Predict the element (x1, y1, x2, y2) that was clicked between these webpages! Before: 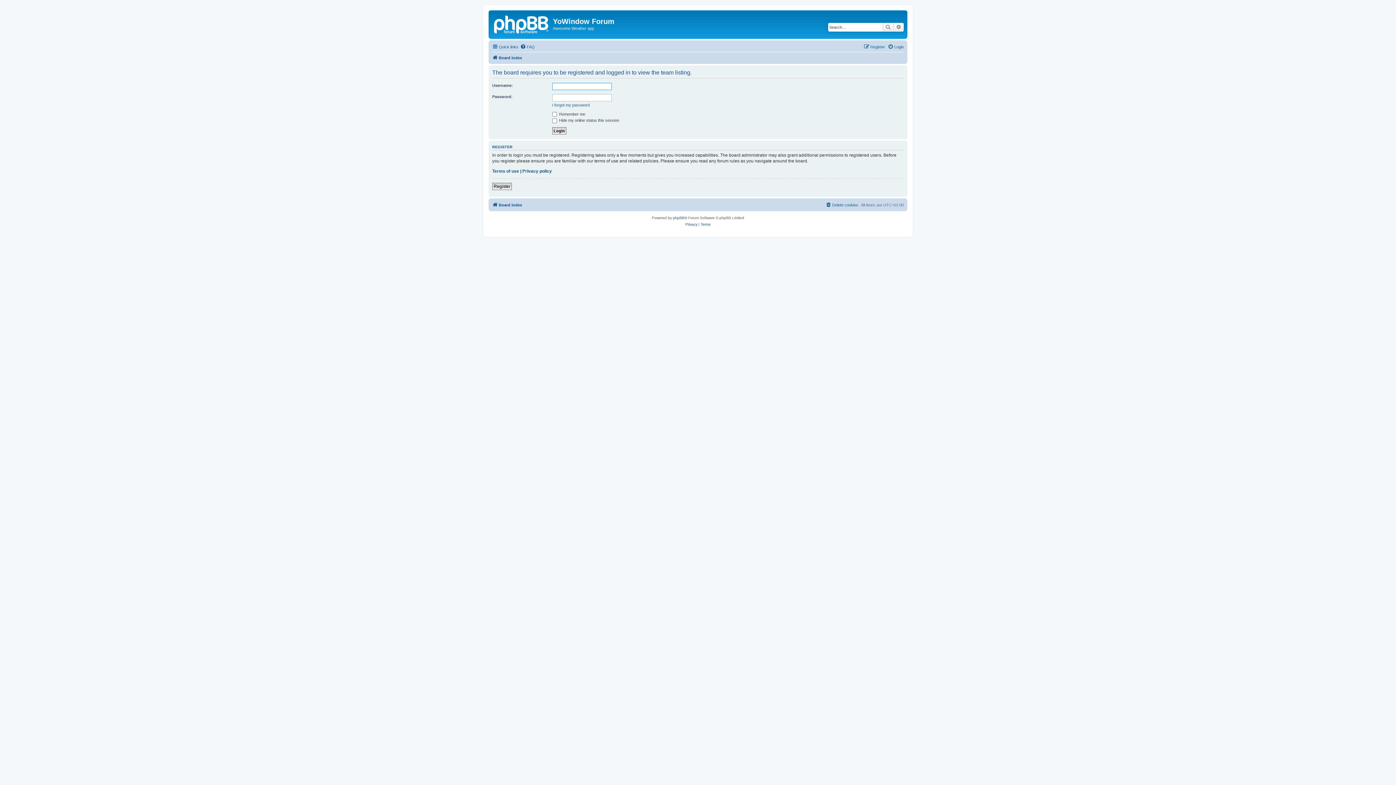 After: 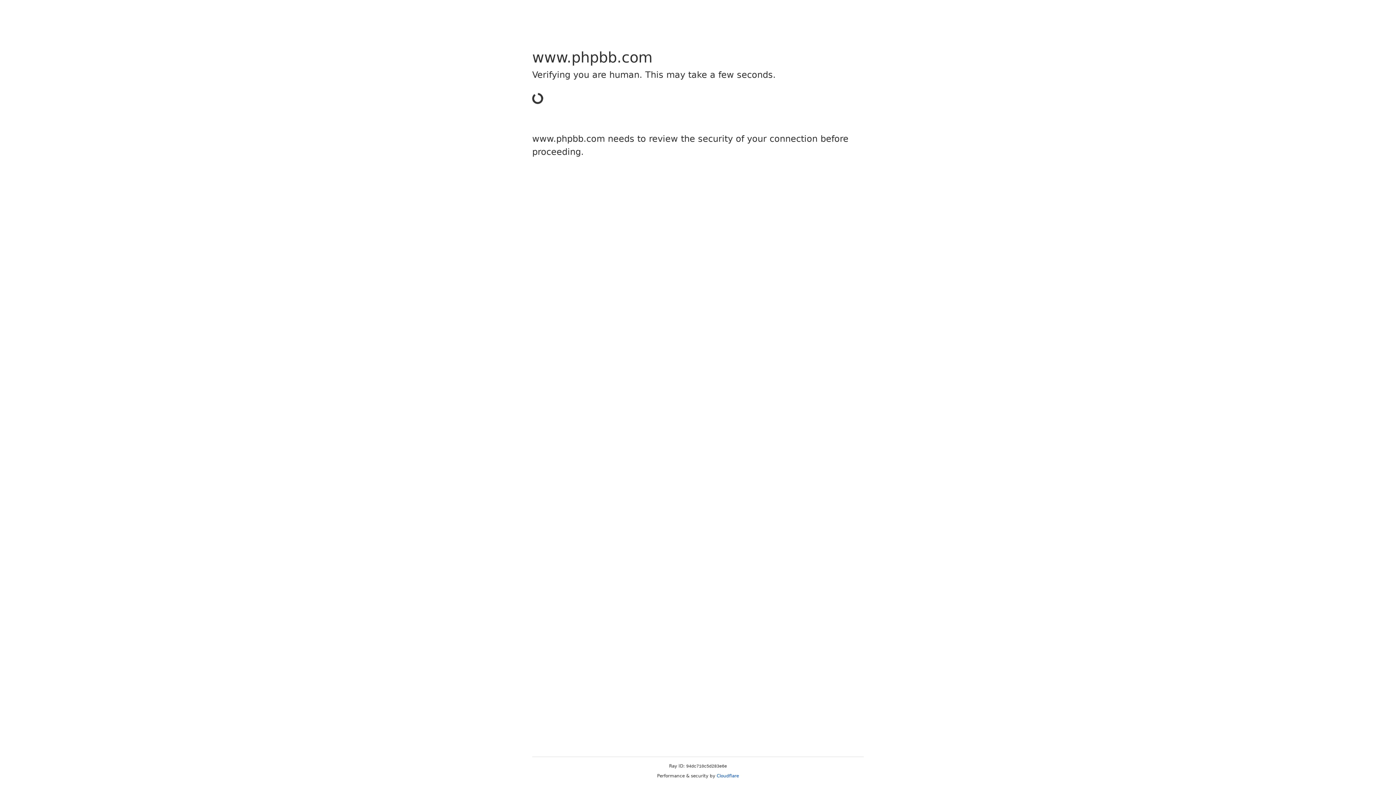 Action: label: phpBB bbox: (673, 214, 684, 221)